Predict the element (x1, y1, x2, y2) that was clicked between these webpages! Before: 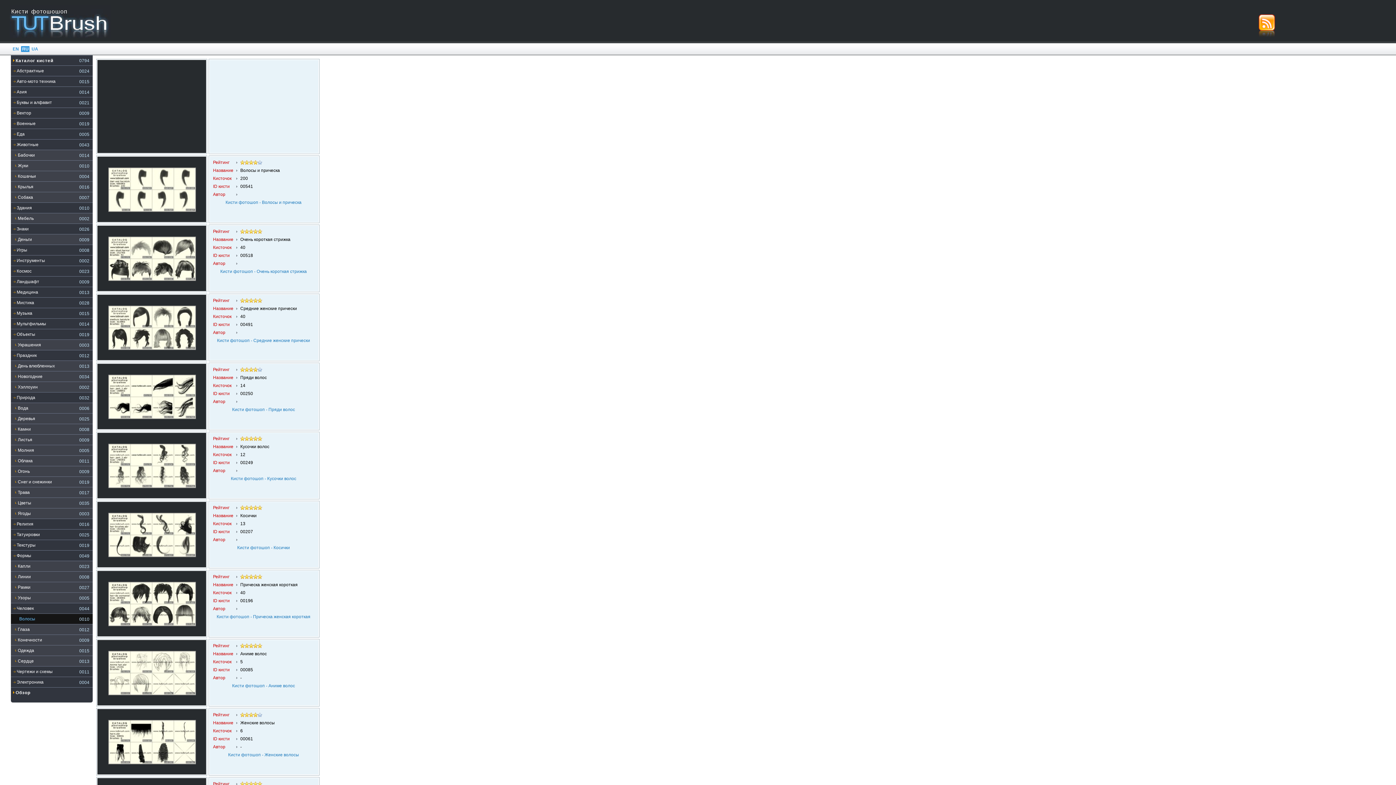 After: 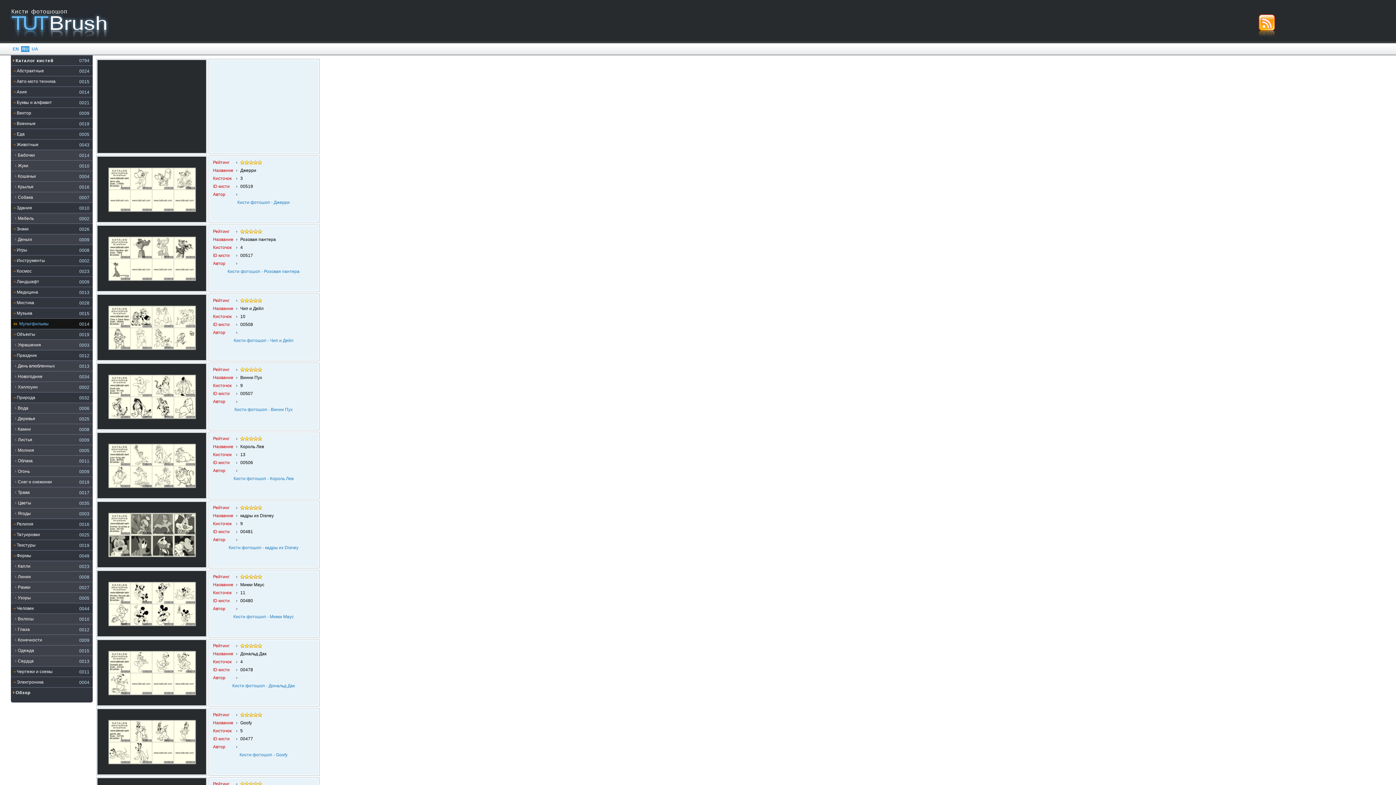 Action: label: Мультфильмы bbox: (12, 320, 91, 328)